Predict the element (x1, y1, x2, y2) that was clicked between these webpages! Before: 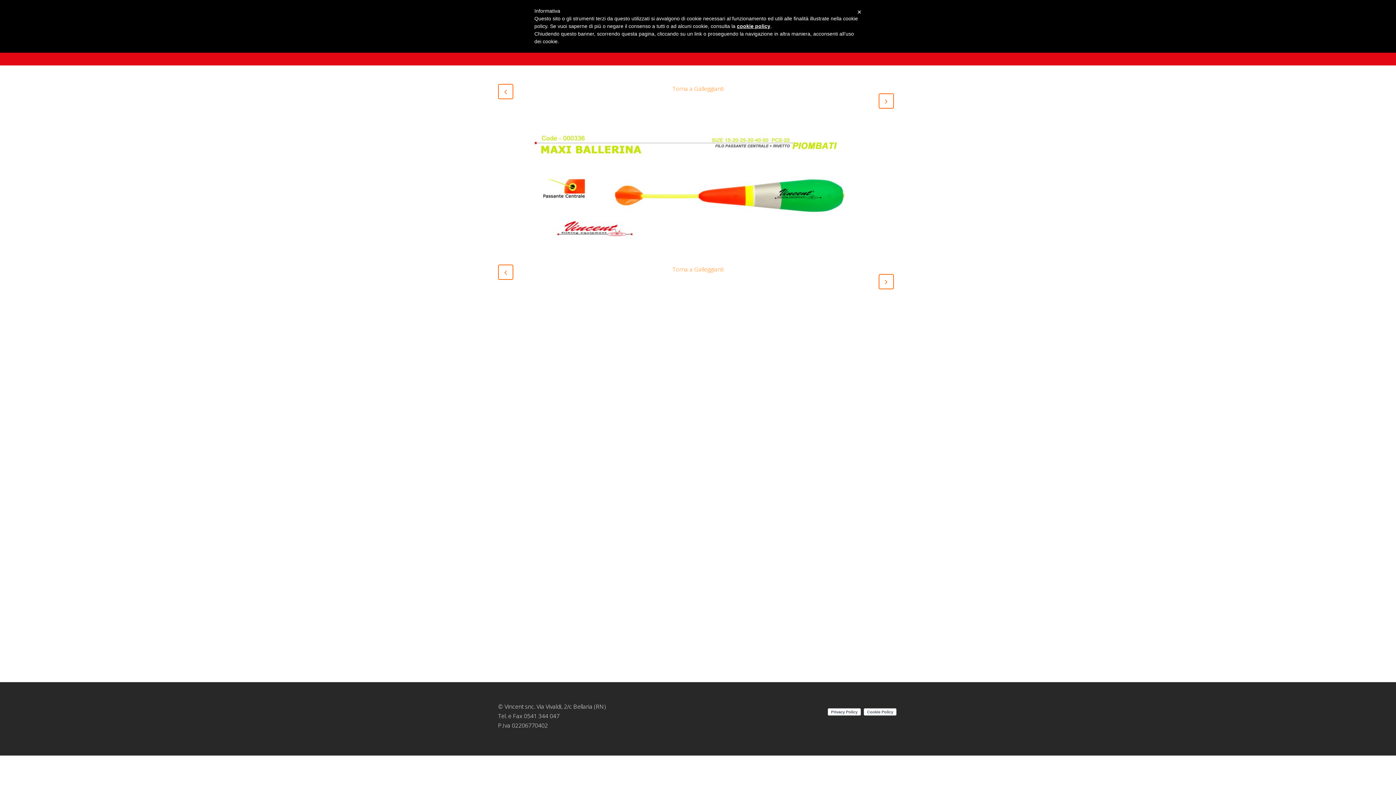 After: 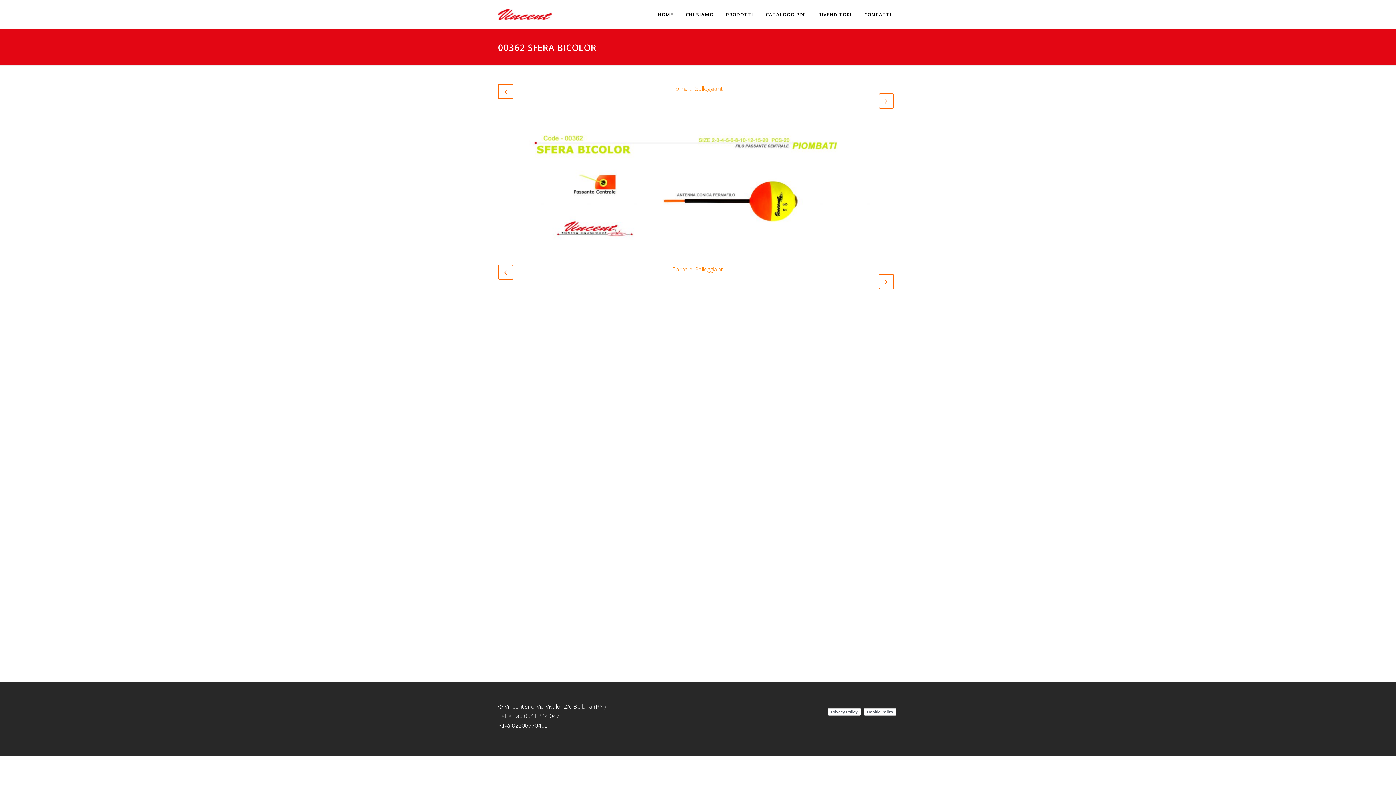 Action: bbox: (878, 274, 894, 289)